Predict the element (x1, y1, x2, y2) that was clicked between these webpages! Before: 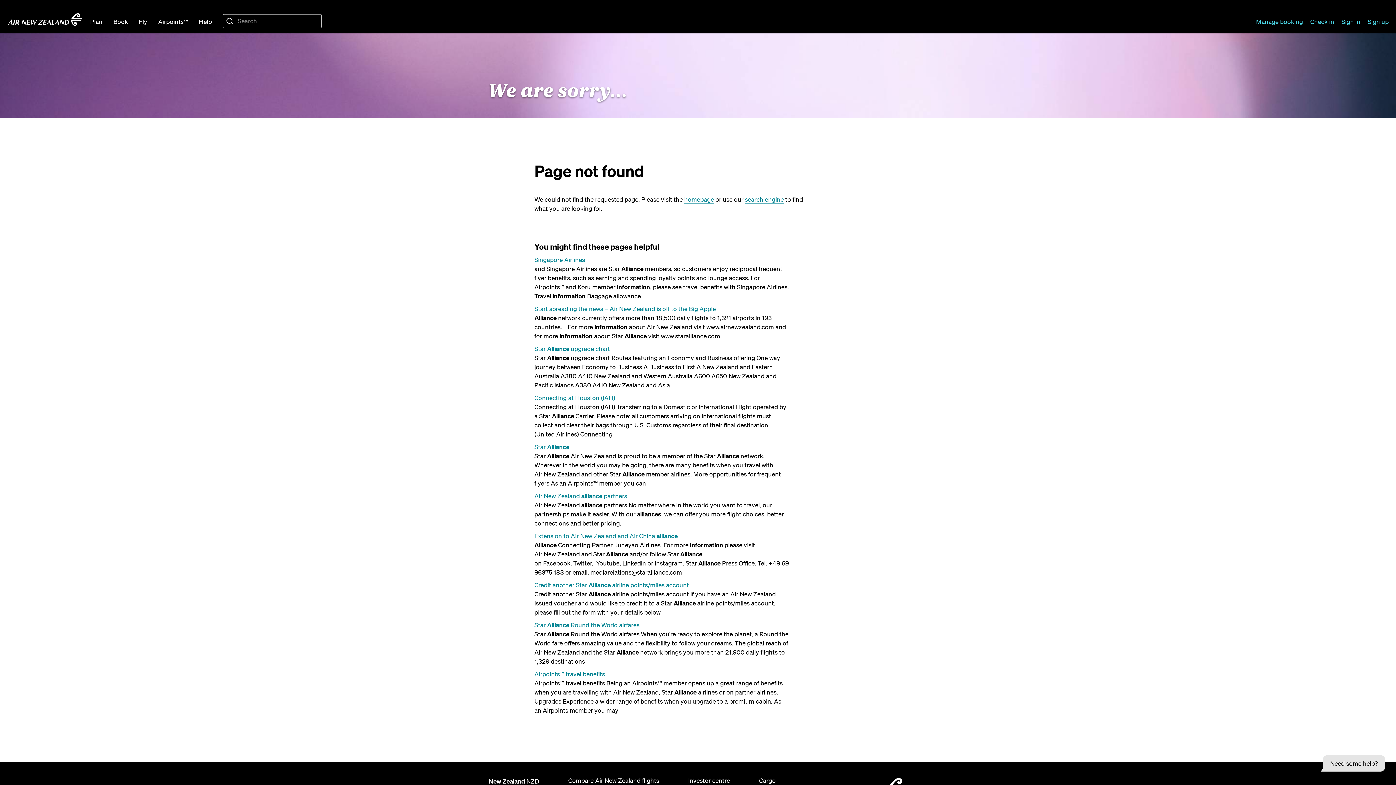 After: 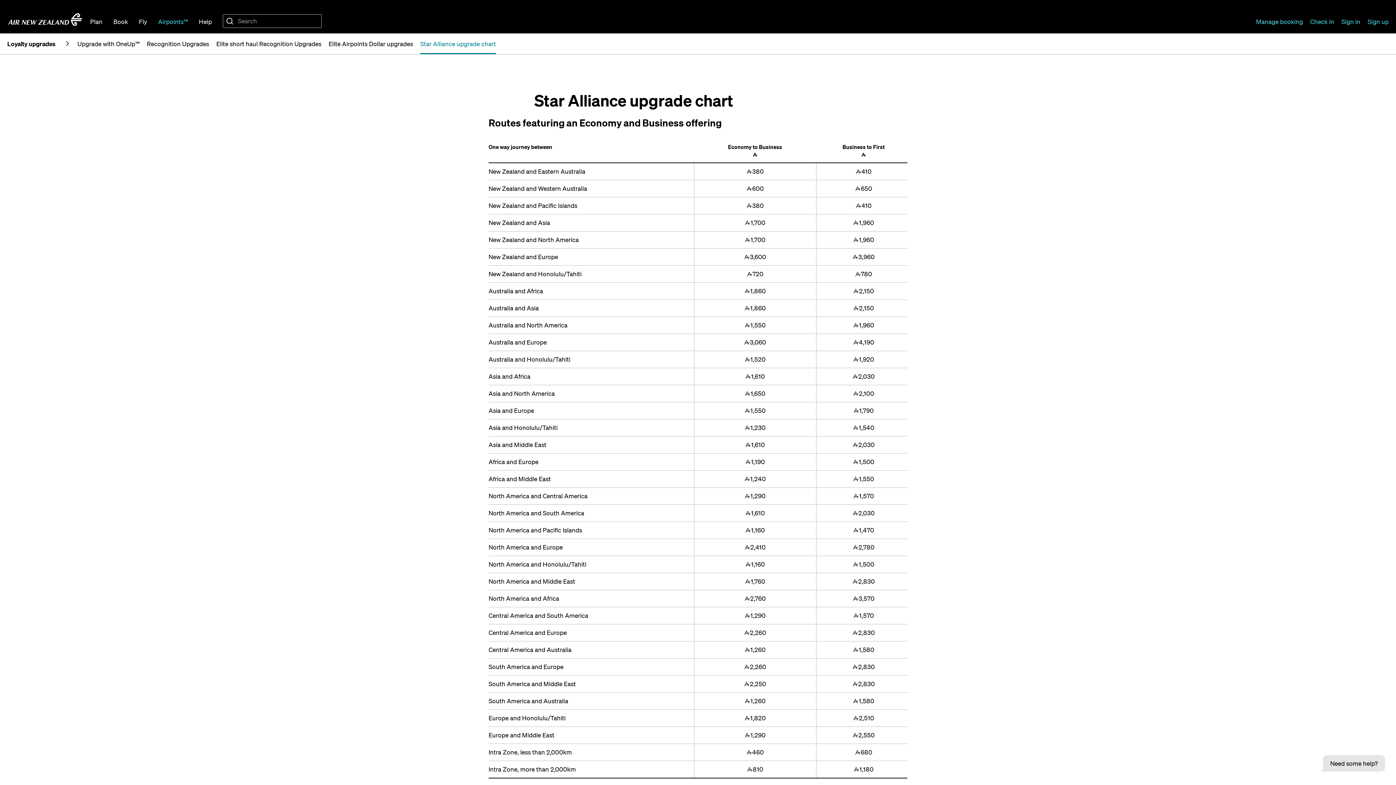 Action: label: Star Alliance upgrade chart bbox: (534, 345, 610, 352)